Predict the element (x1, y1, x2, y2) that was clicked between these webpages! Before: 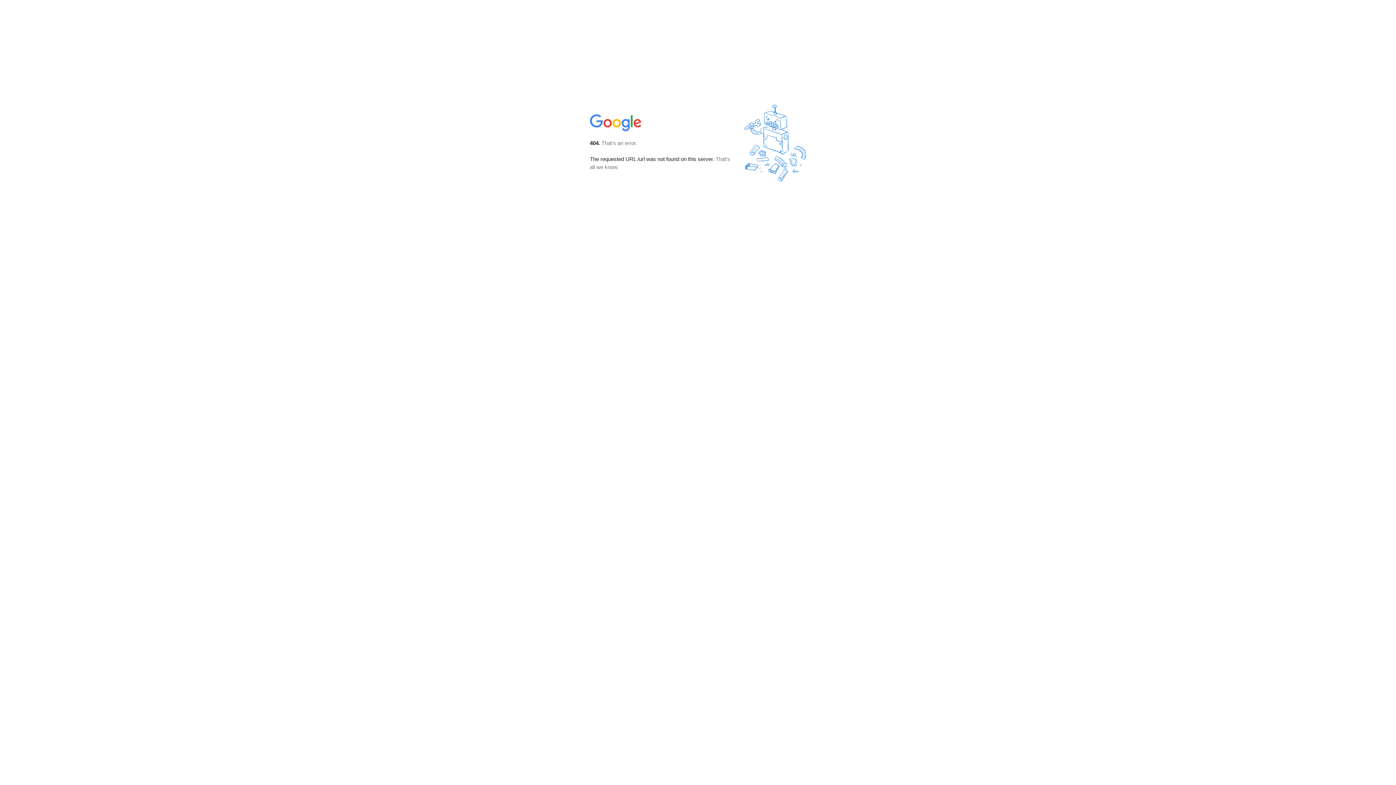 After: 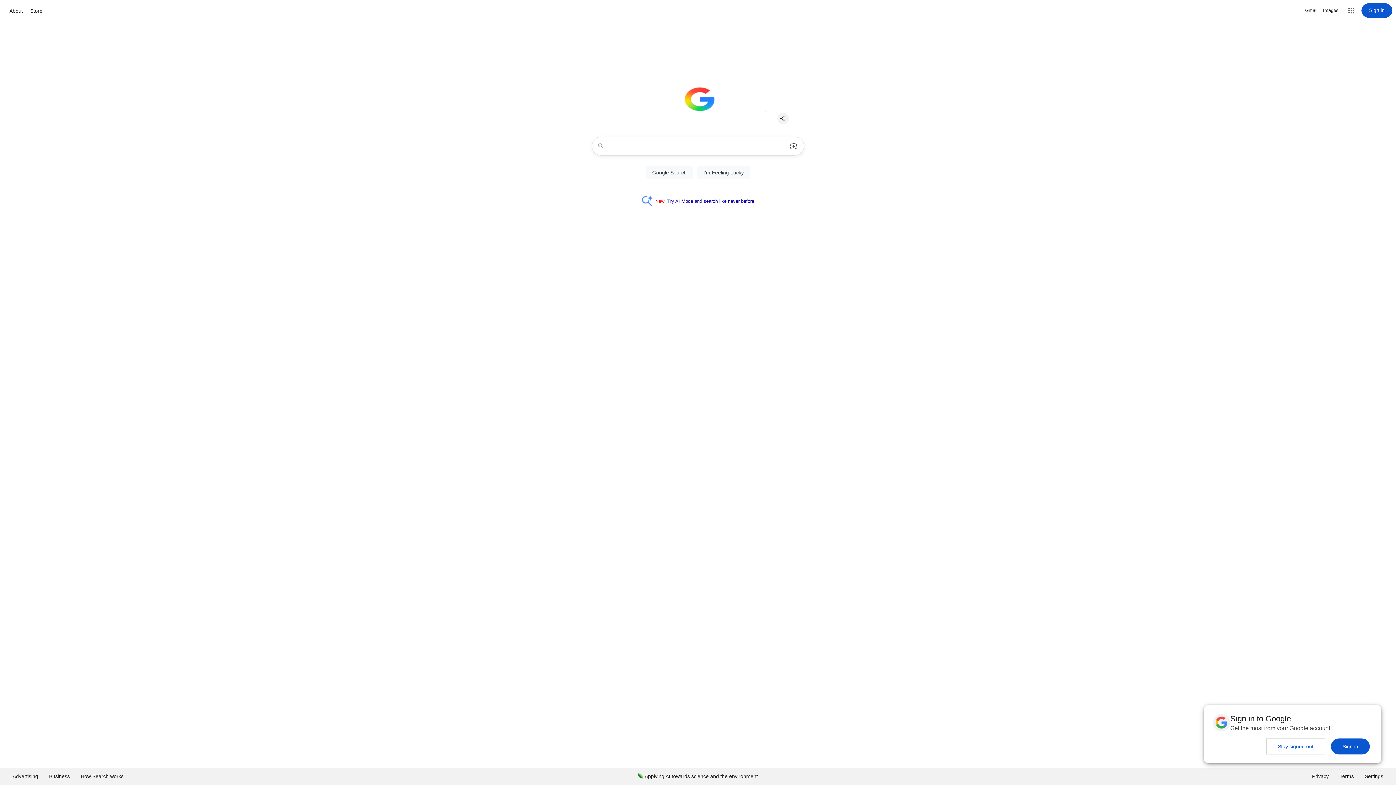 Action: bbox: (590, 127, 642, 134)